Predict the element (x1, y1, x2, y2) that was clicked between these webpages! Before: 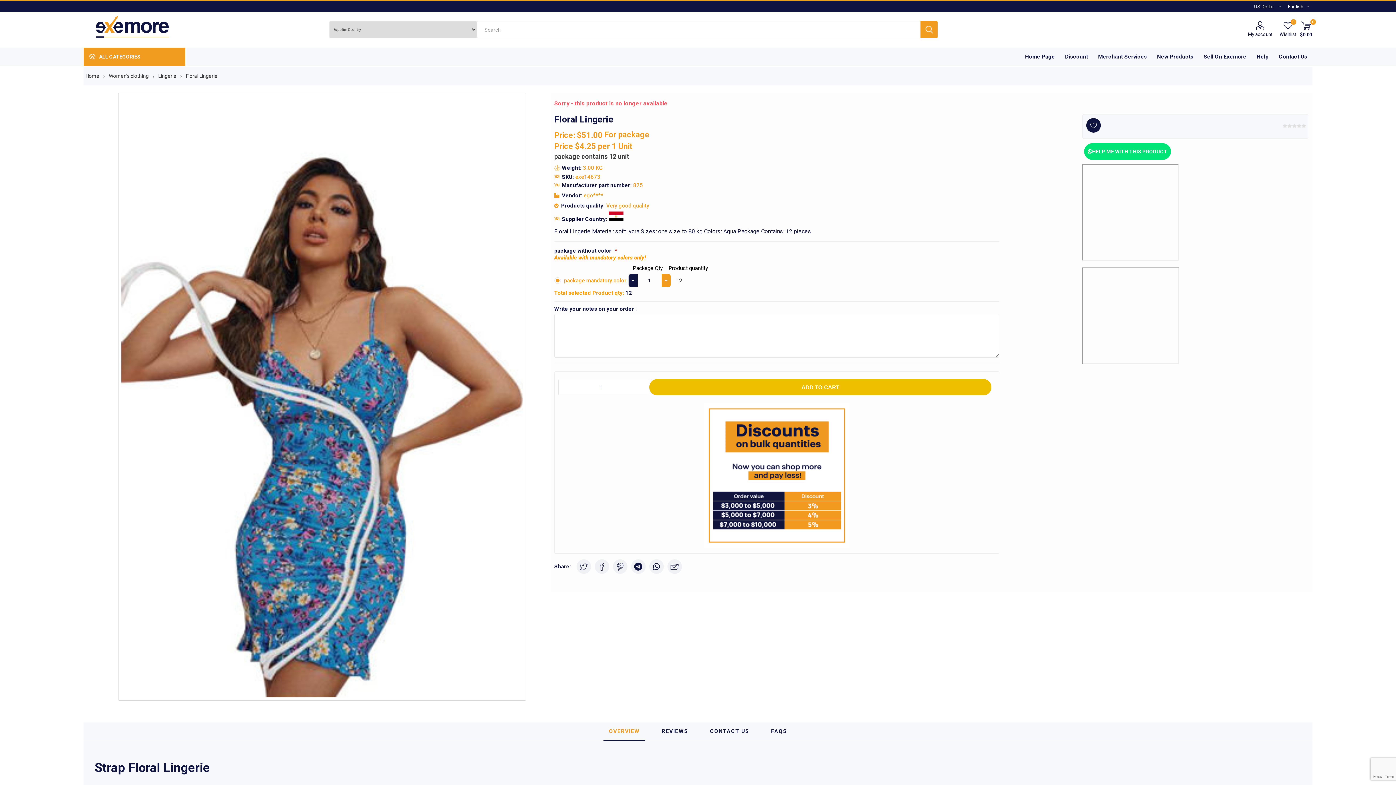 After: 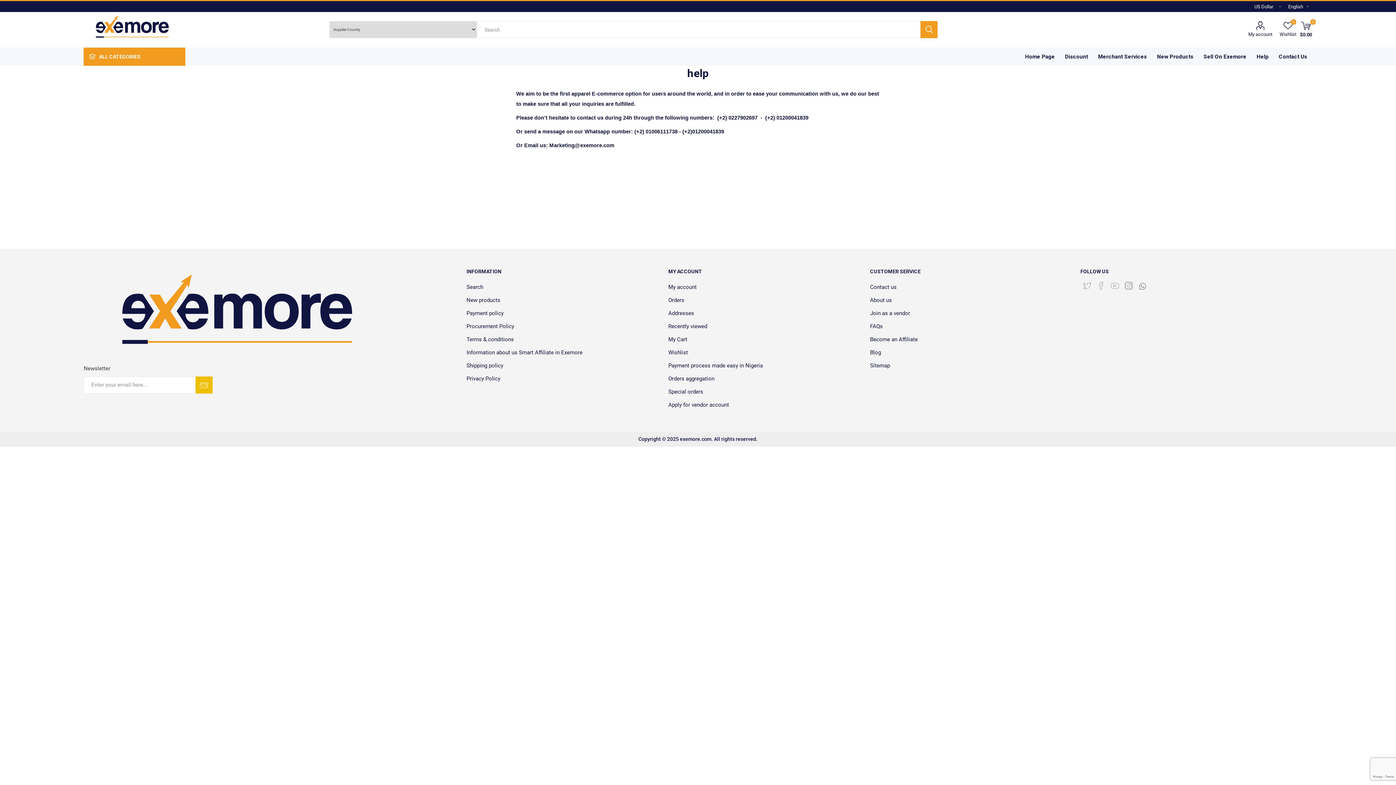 Action: label: Help bbox: (1251, 47, 1274, 65)